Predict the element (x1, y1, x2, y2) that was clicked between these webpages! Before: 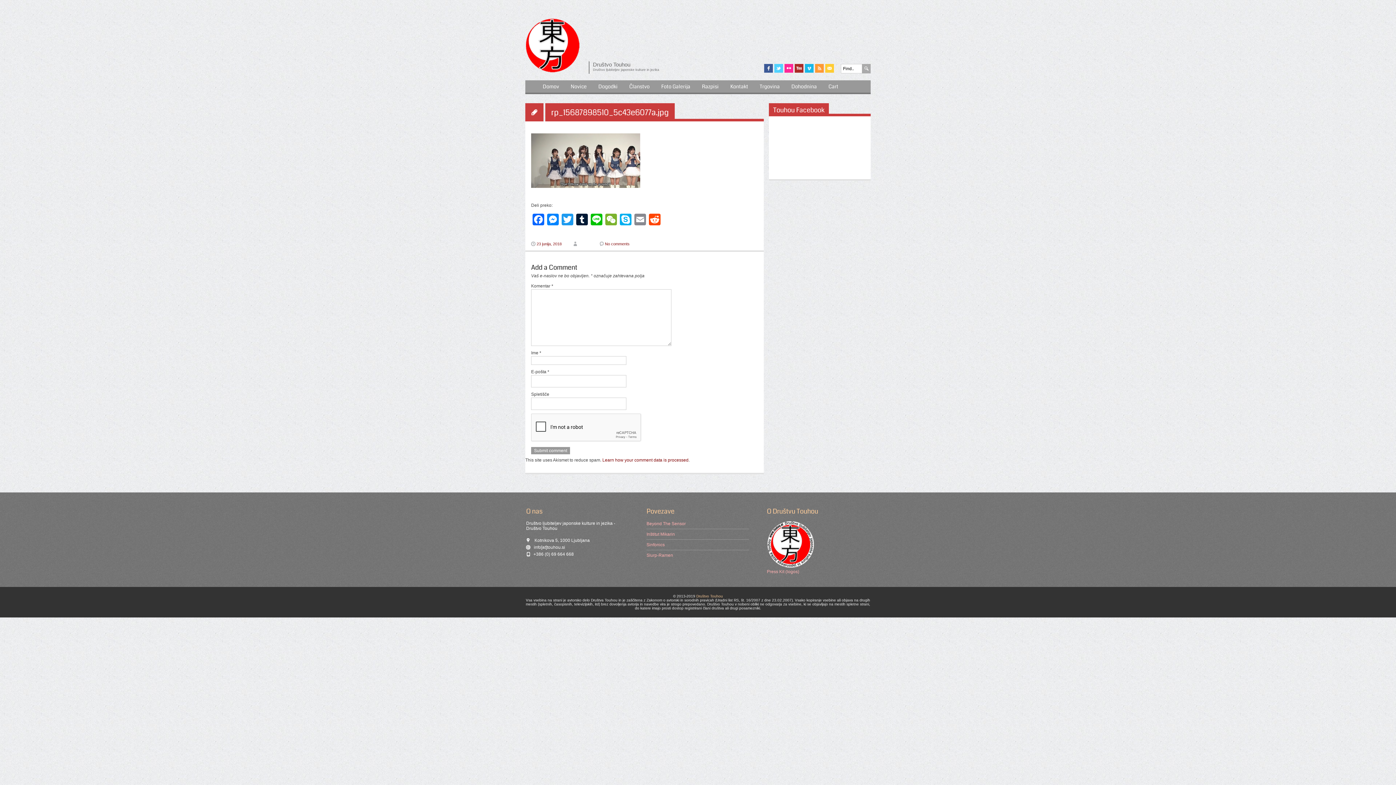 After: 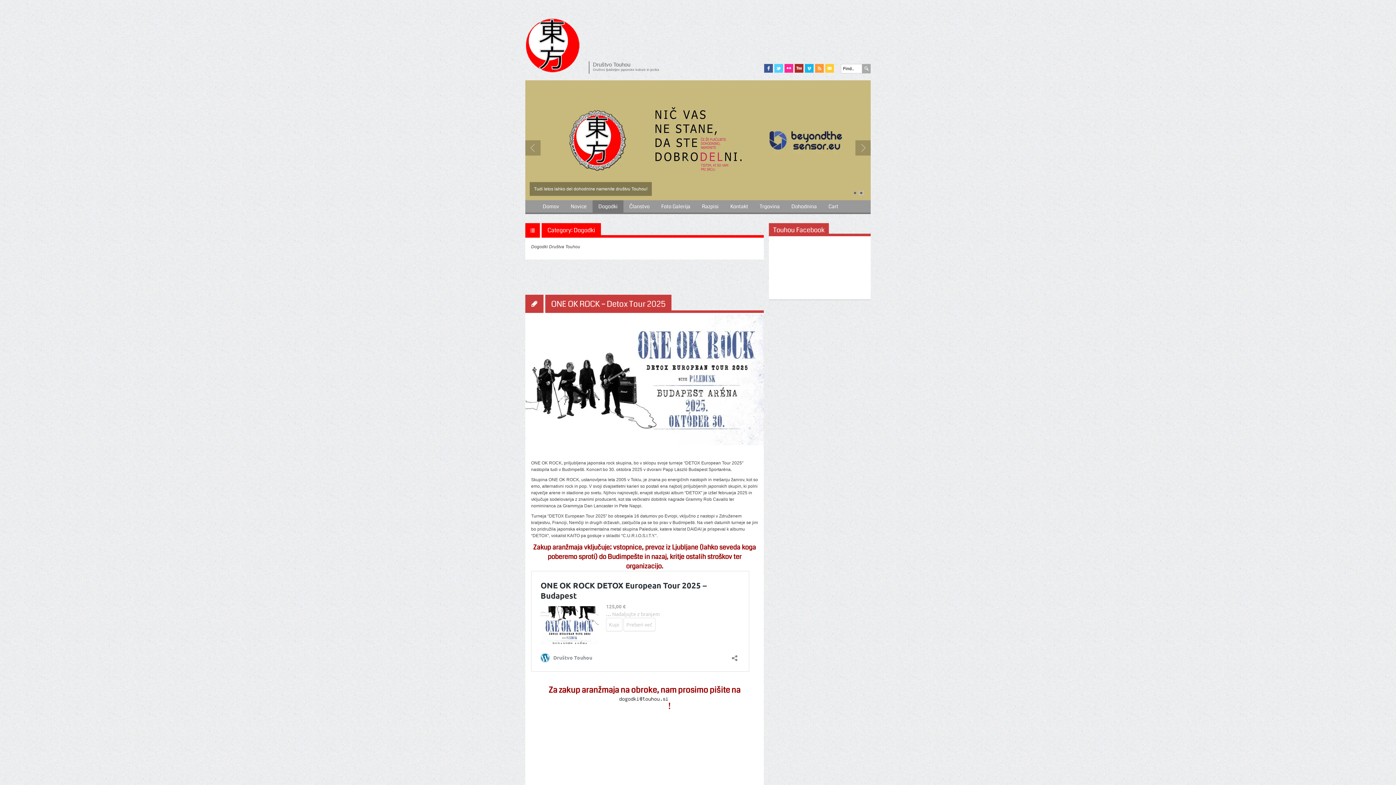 Action: bbox: (592, 80, 623, 93) label: Dogodki